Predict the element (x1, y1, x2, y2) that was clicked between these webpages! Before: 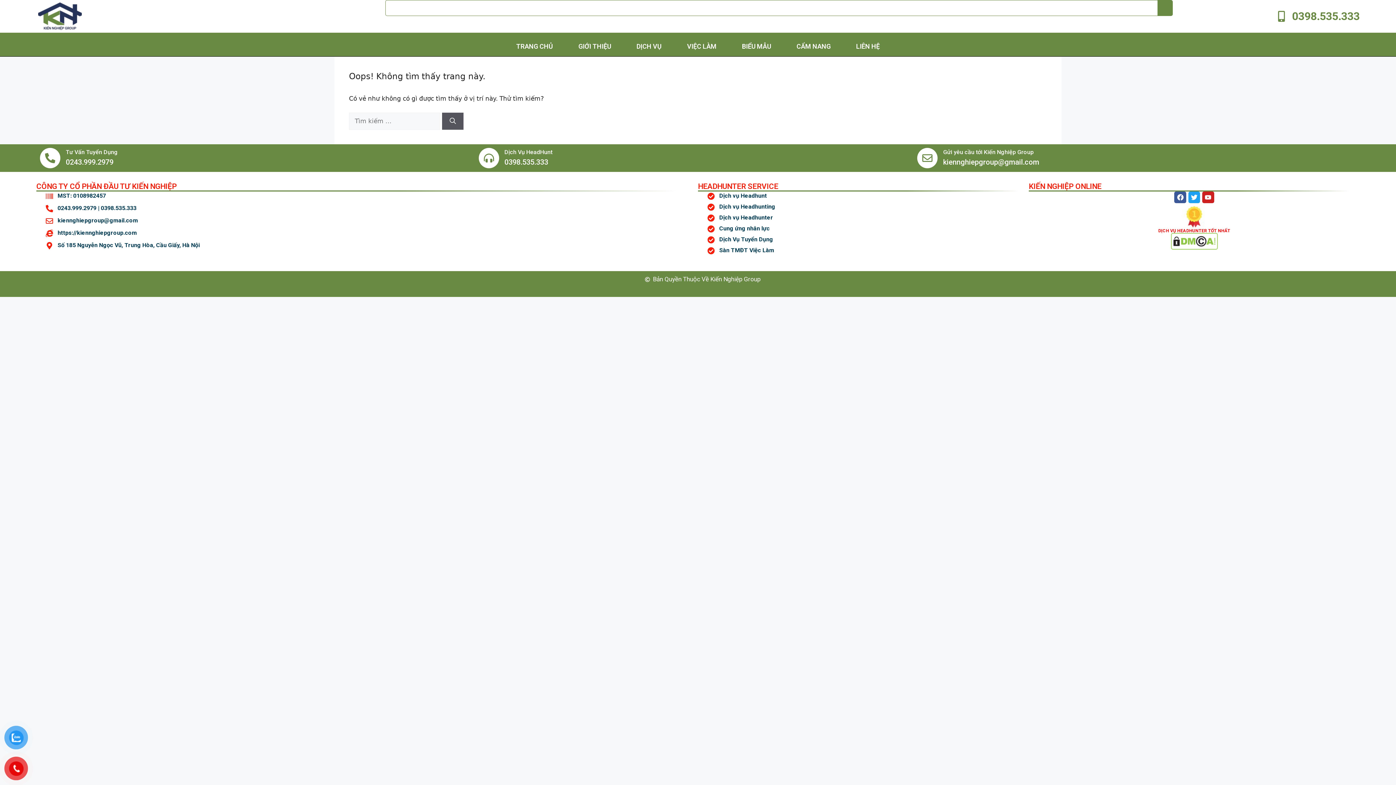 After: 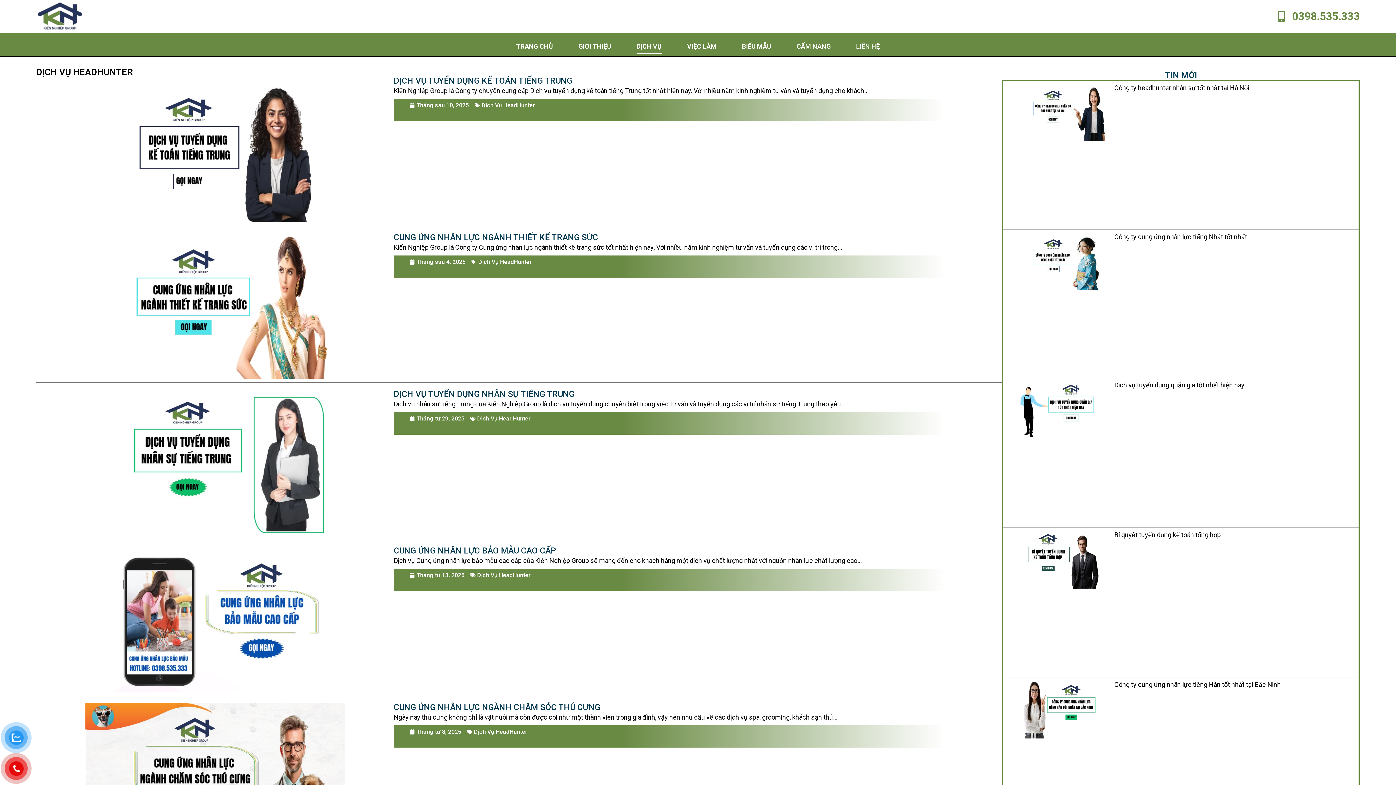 Action: label: DỊCH VỤ bbox: (636, 38, 661, 54)